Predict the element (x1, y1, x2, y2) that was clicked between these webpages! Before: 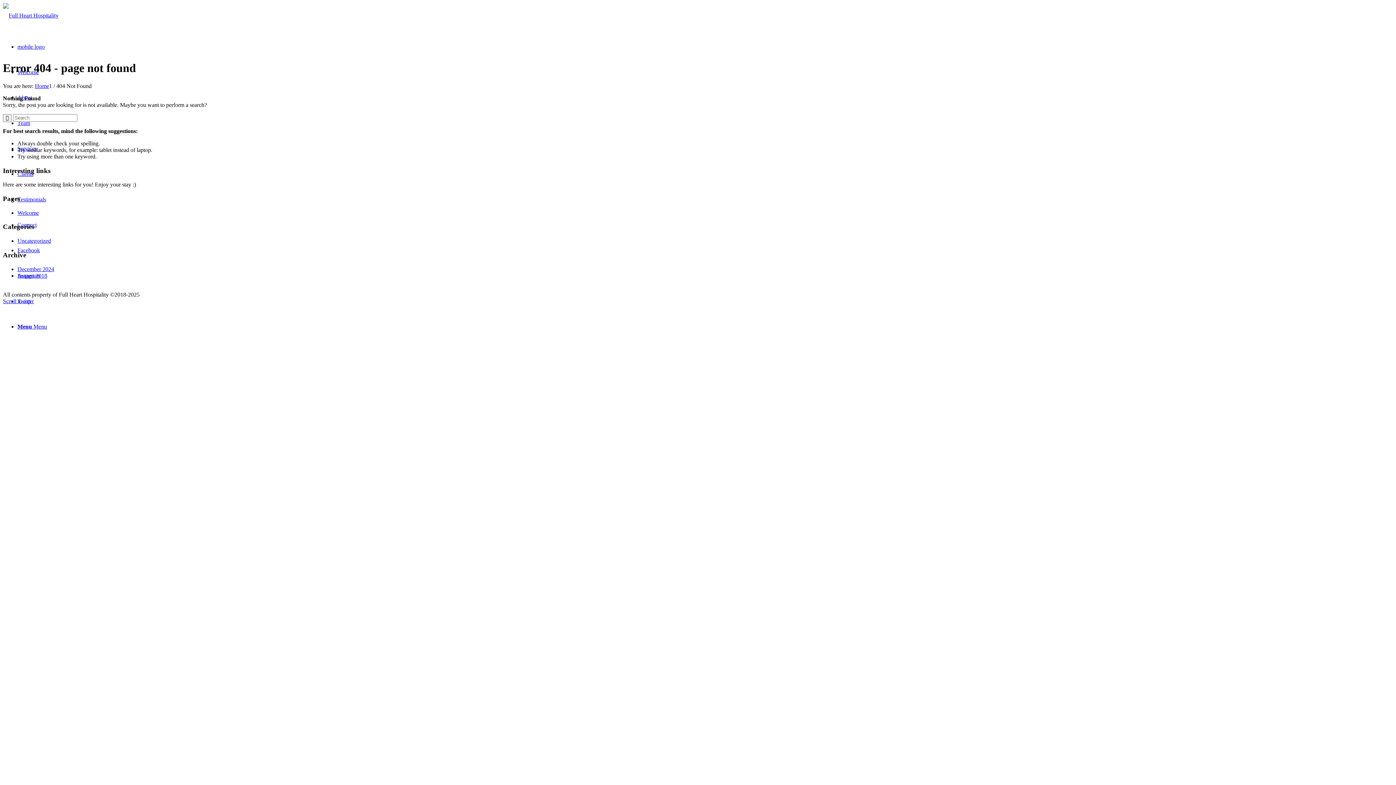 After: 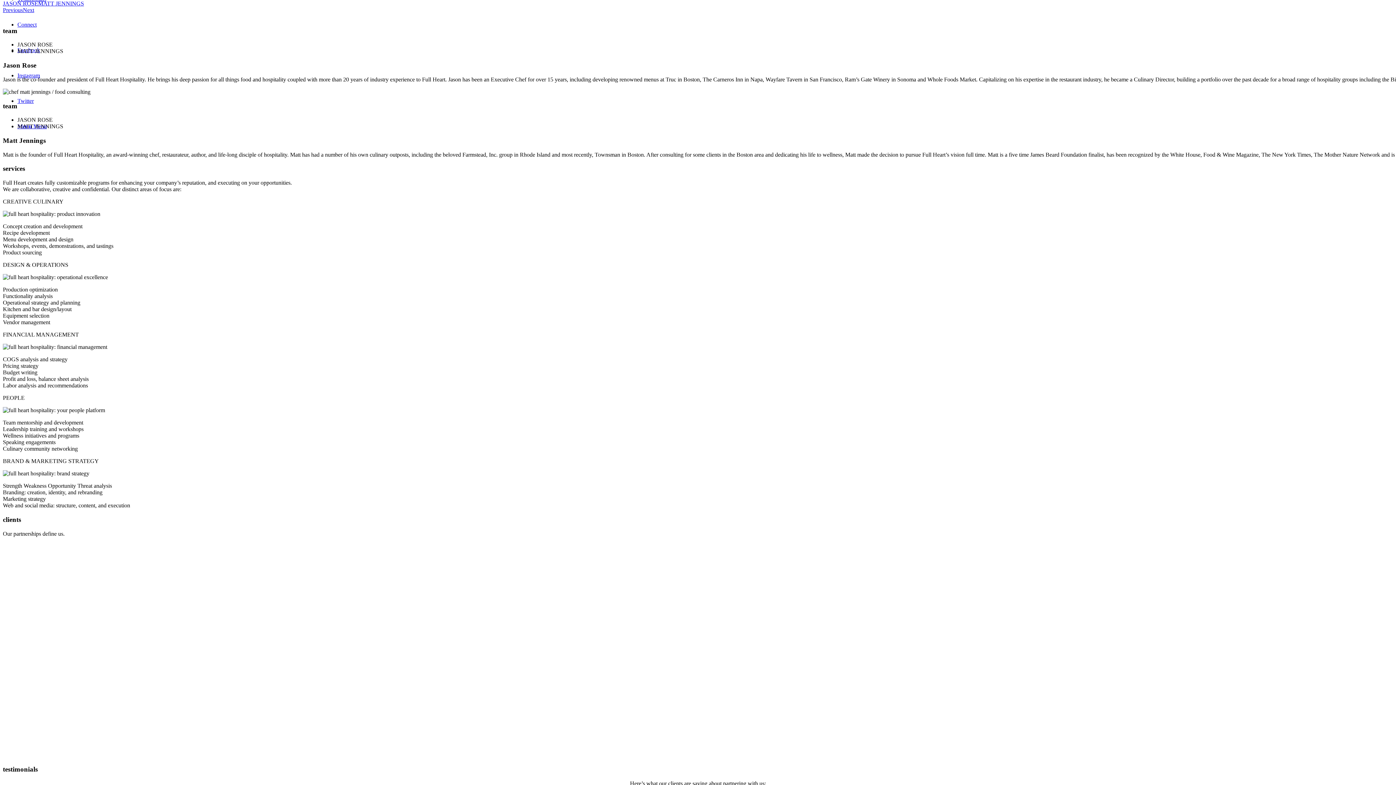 Action: label: Team bbox: (17, 120, 30, 126)